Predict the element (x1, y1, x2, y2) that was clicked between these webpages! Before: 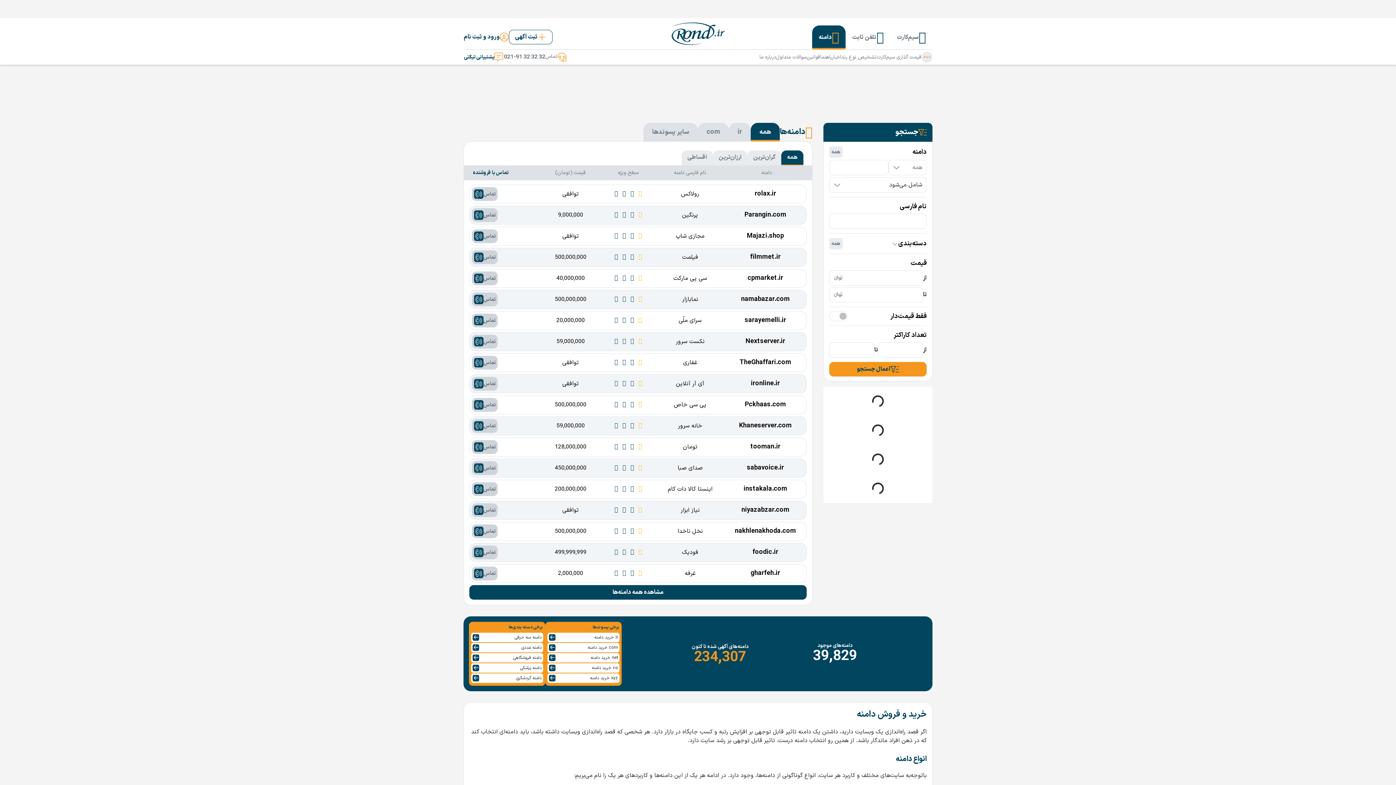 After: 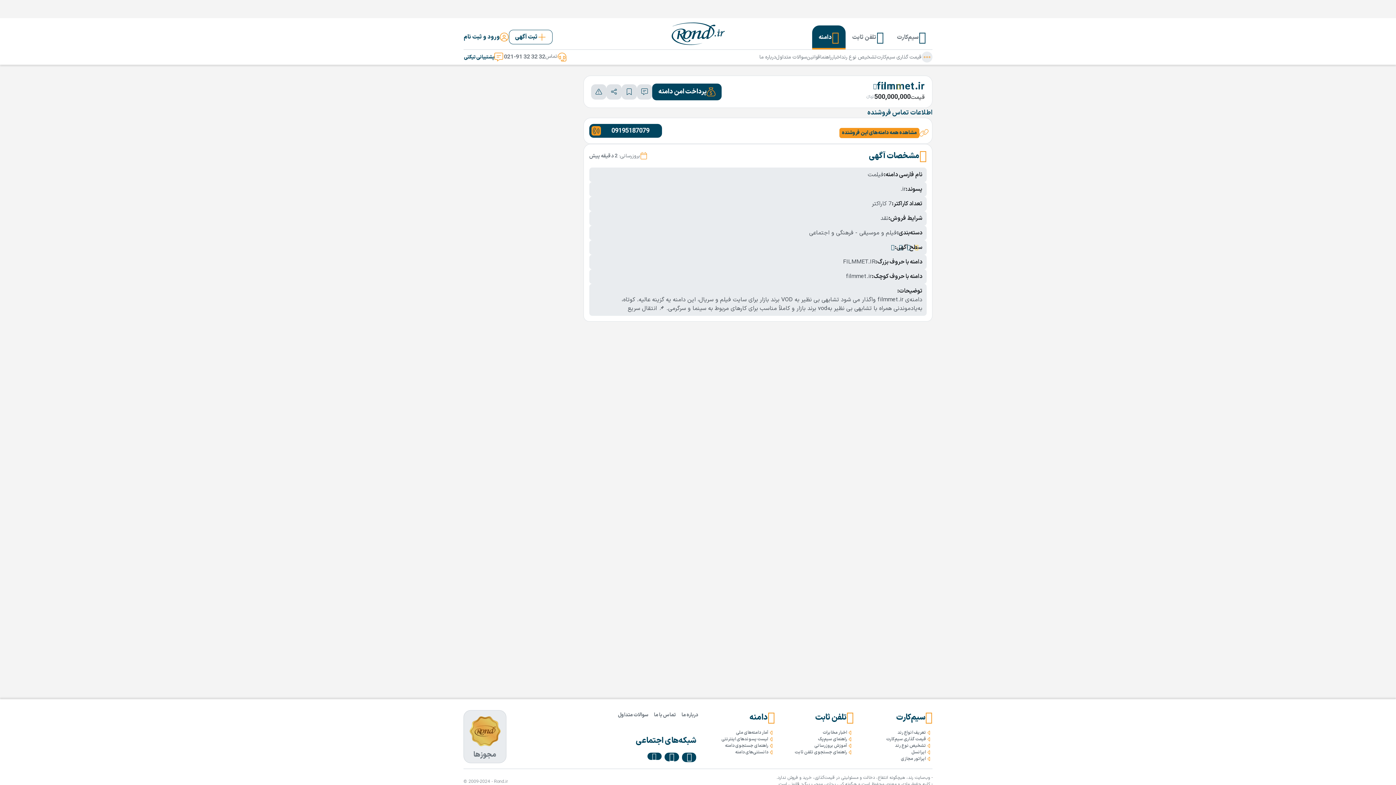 Action: label: تماس bbox: (472, 250, 497, 264)